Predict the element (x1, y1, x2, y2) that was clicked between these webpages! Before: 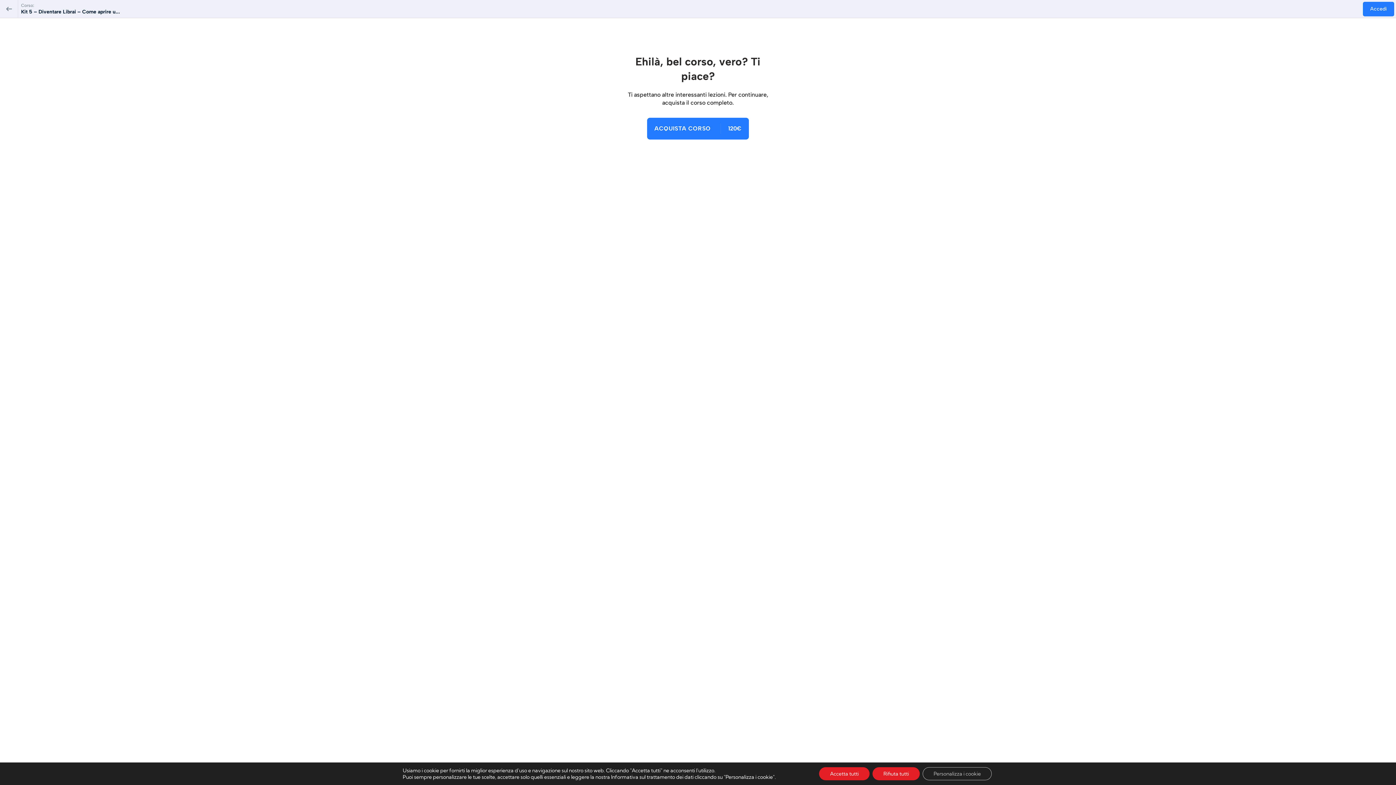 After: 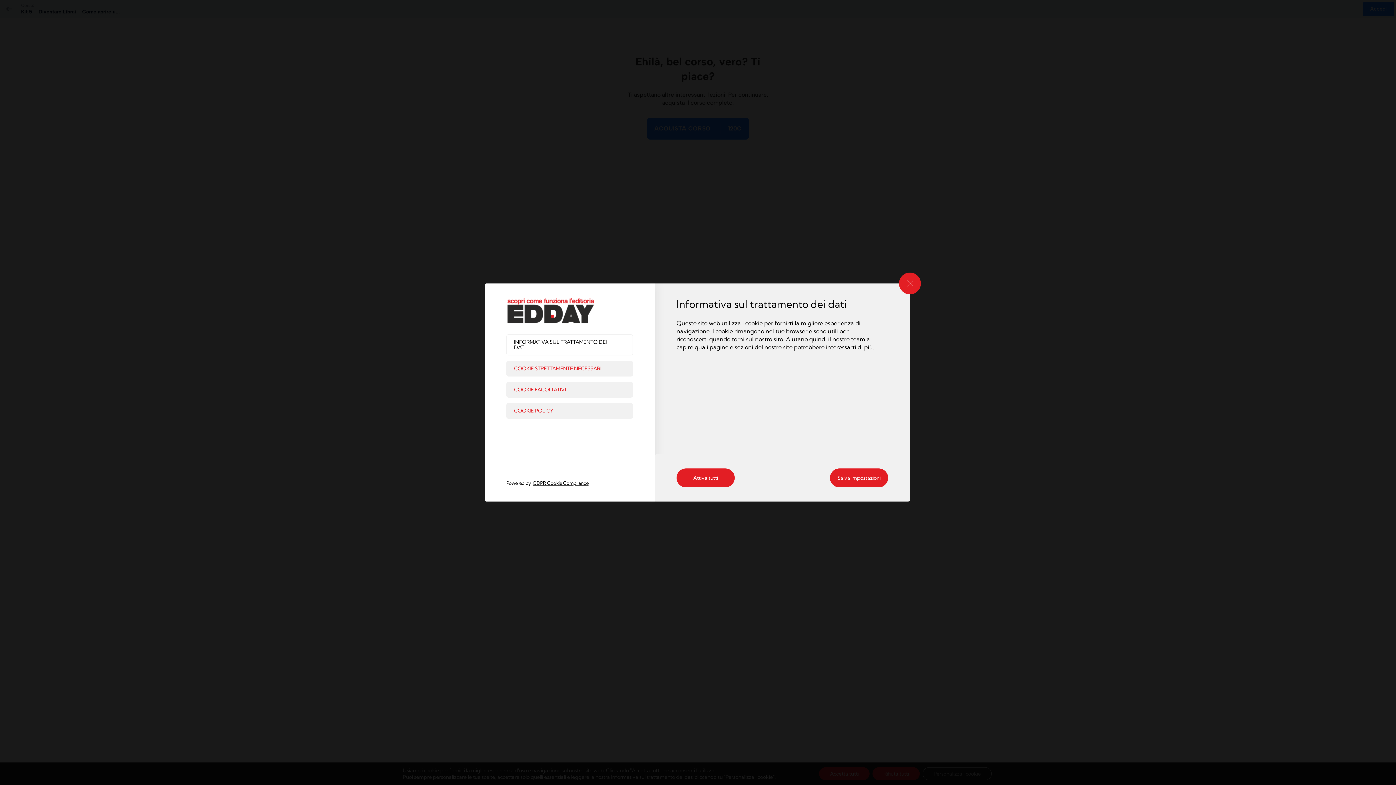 Action: label: Personalizza i cookie bbox: (922, 767, 992, 780)